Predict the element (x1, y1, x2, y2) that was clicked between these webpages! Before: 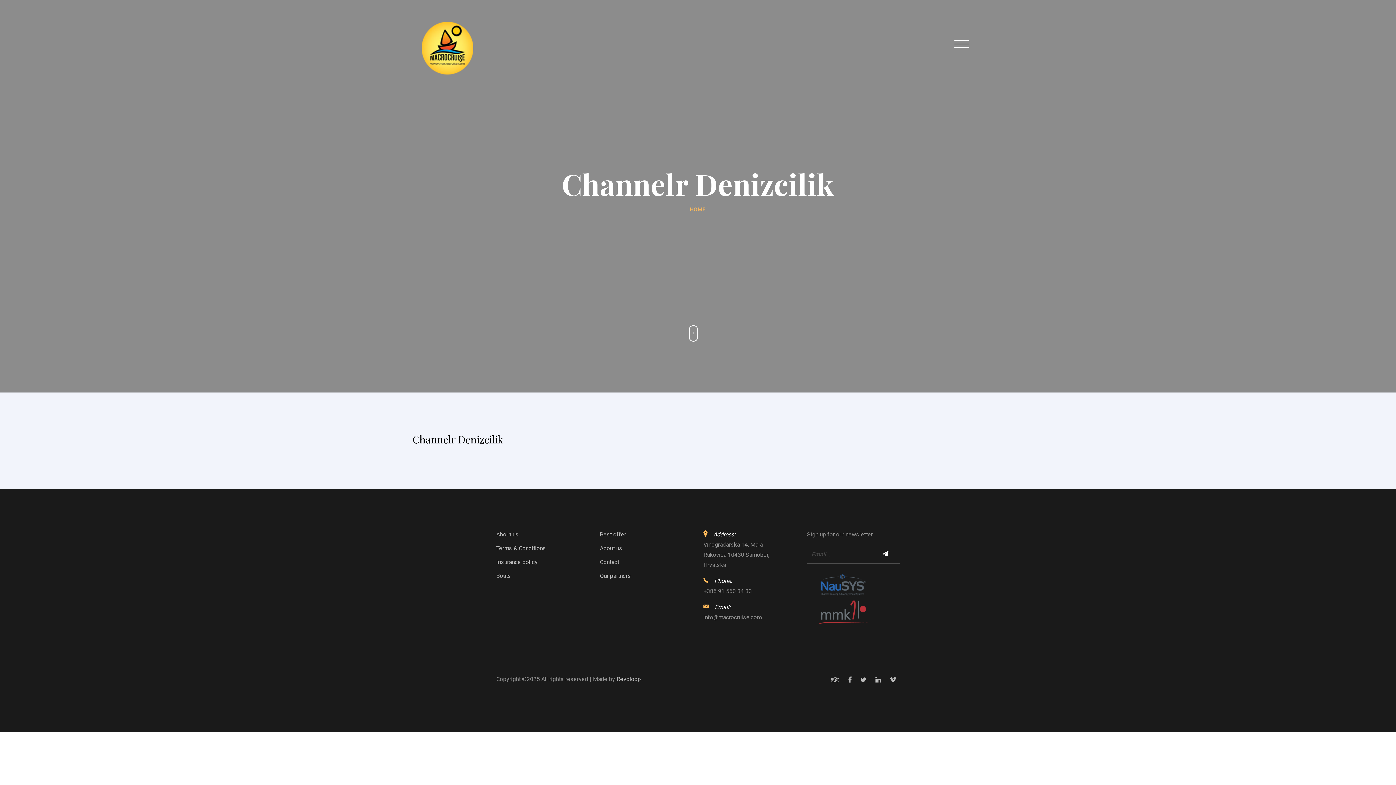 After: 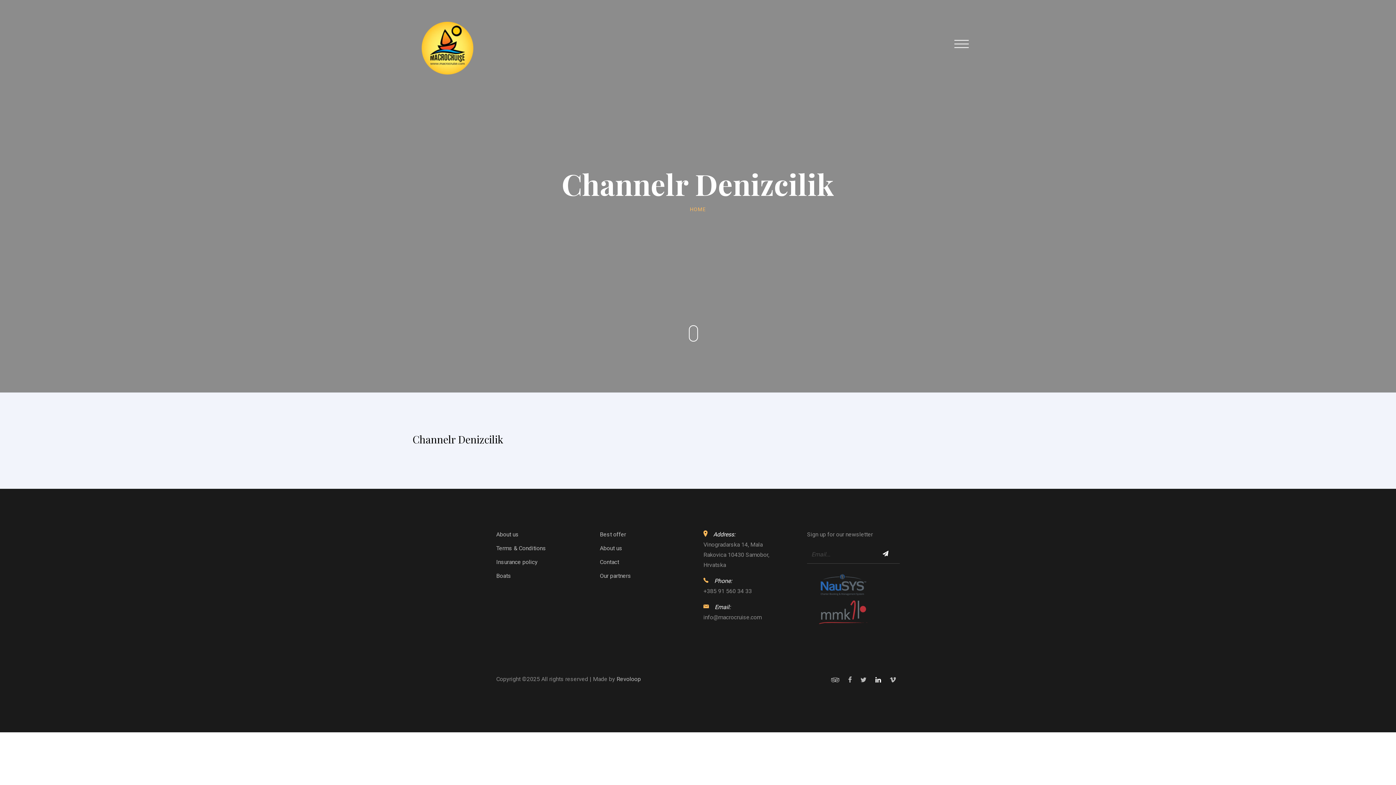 Action: bbox: (872, 672, 884, 687)